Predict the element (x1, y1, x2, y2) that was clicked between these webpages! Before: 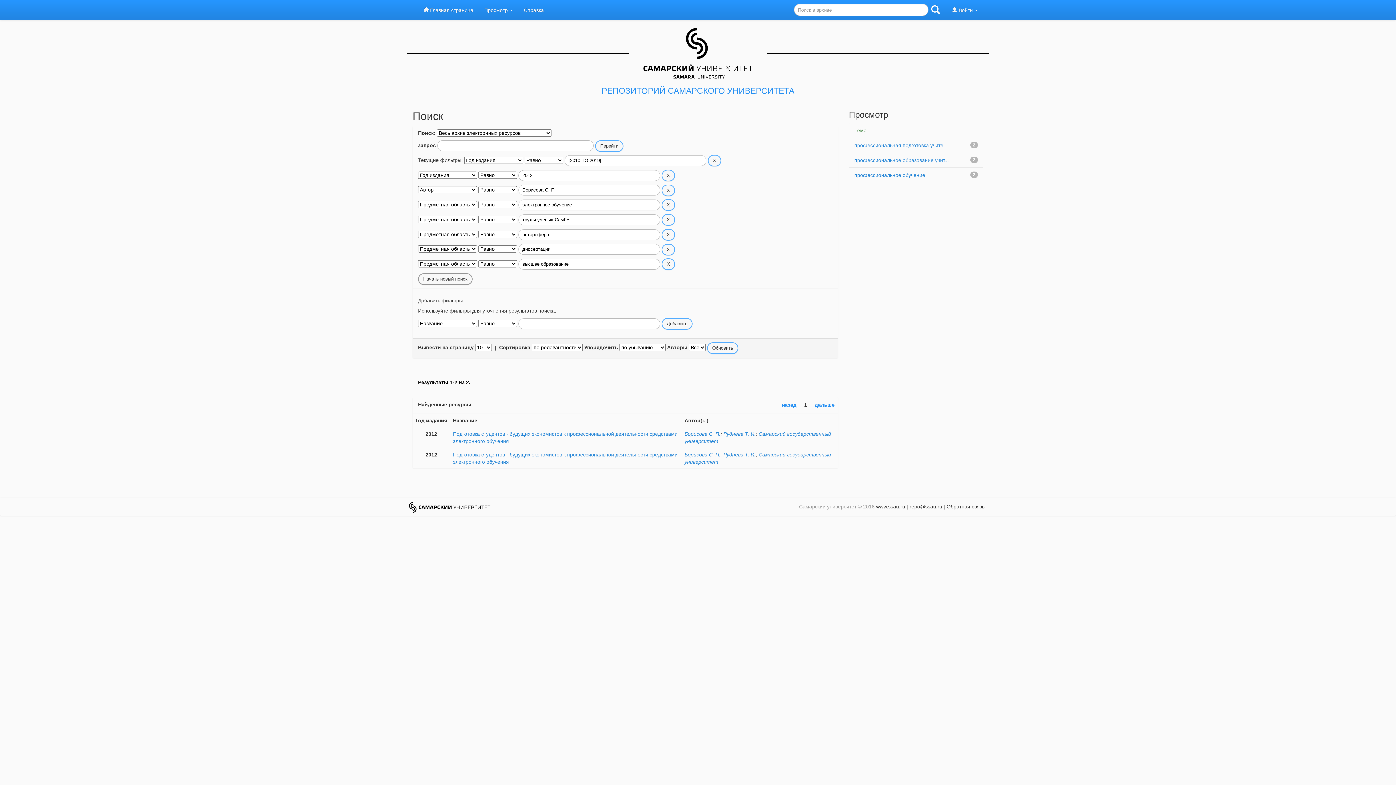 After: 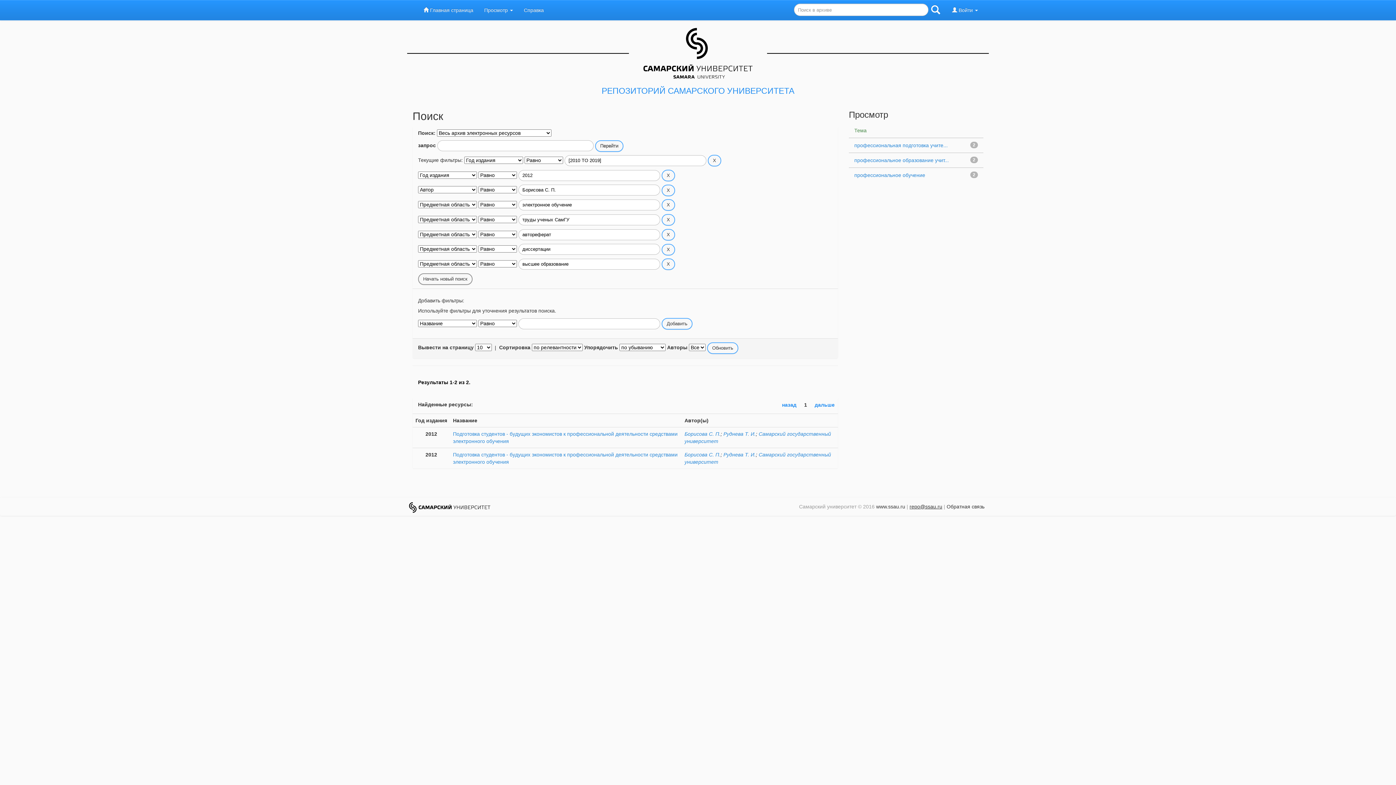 Action: bbox: (909, 504, 942, 509) label: repo@ssau.ru